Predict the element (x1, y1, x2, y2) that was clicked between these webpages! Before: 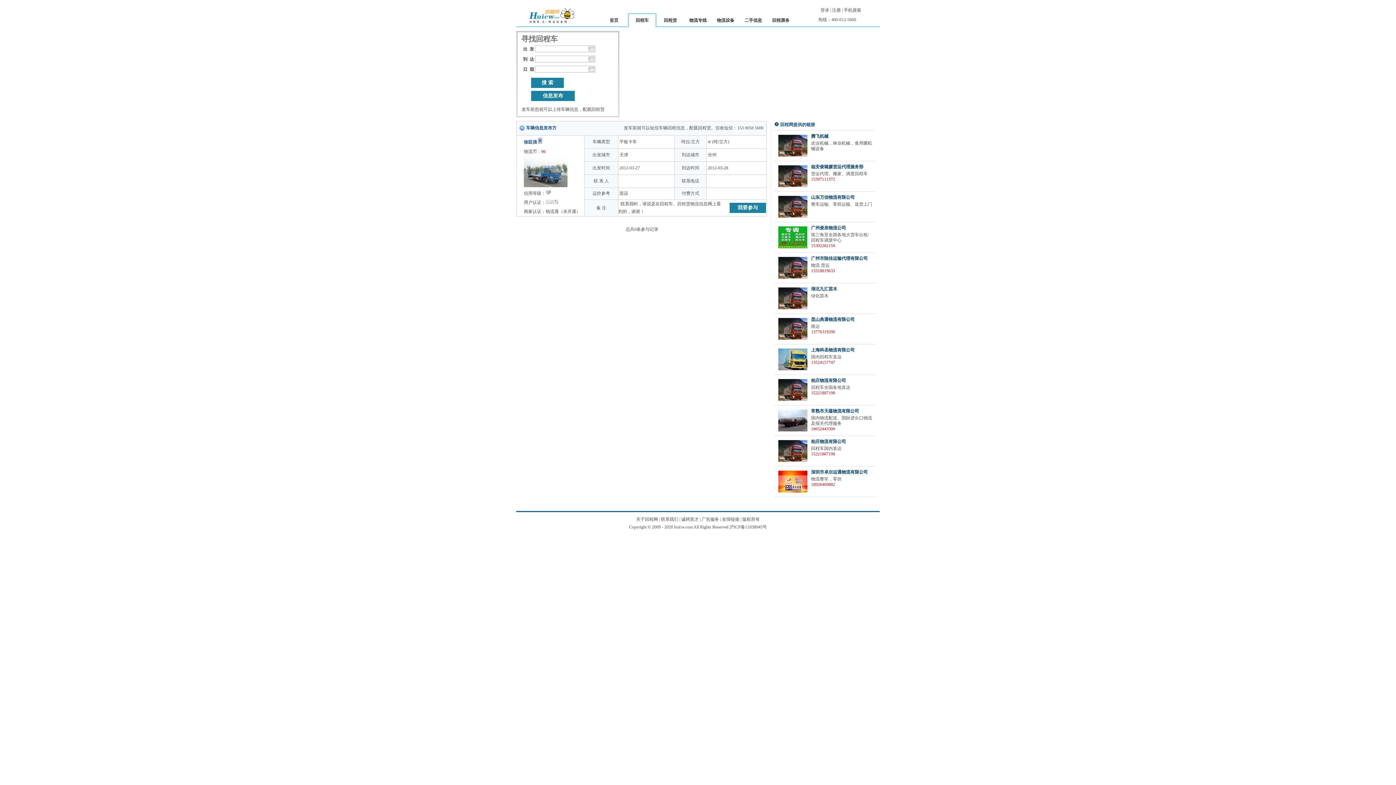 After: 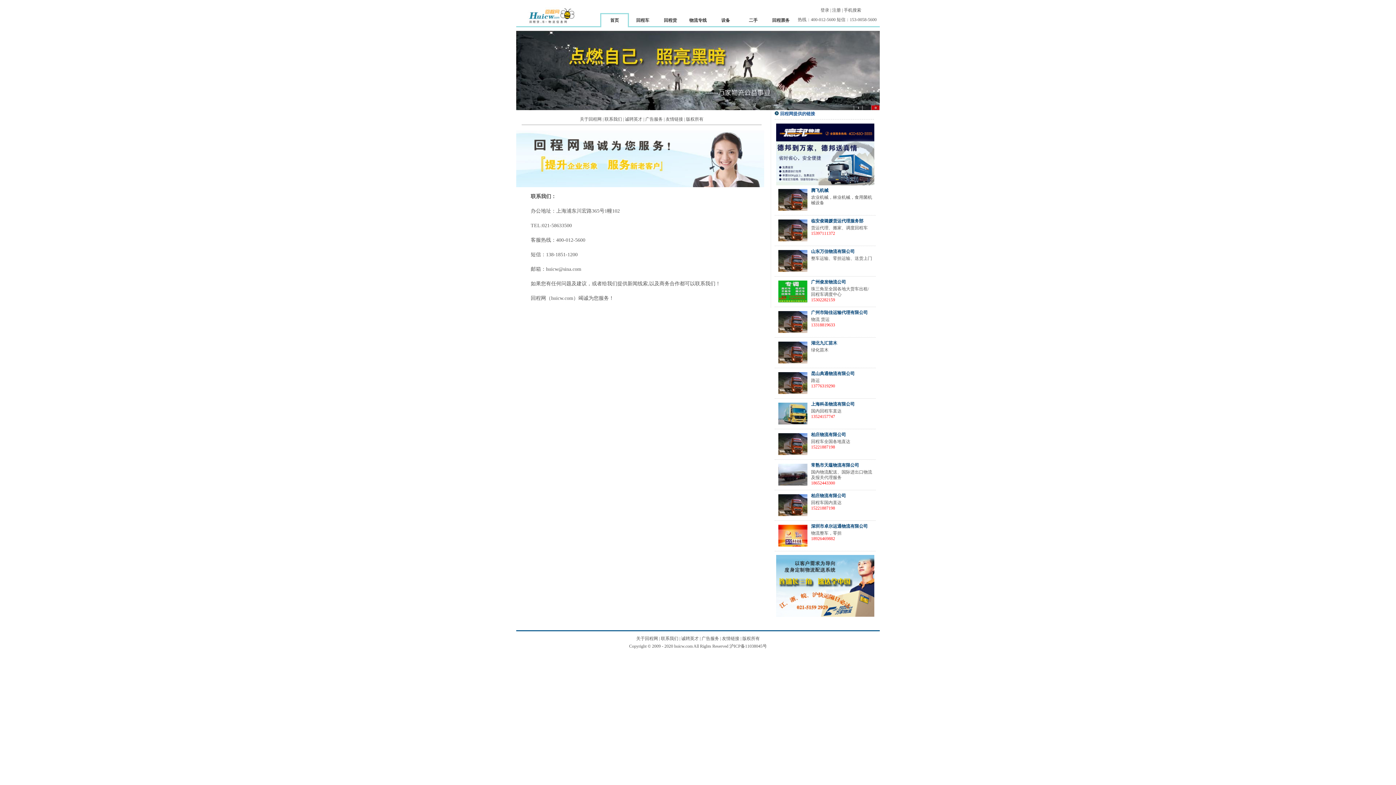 Action: label: 关于回程网 bbox: (636, 517, 658, 522)